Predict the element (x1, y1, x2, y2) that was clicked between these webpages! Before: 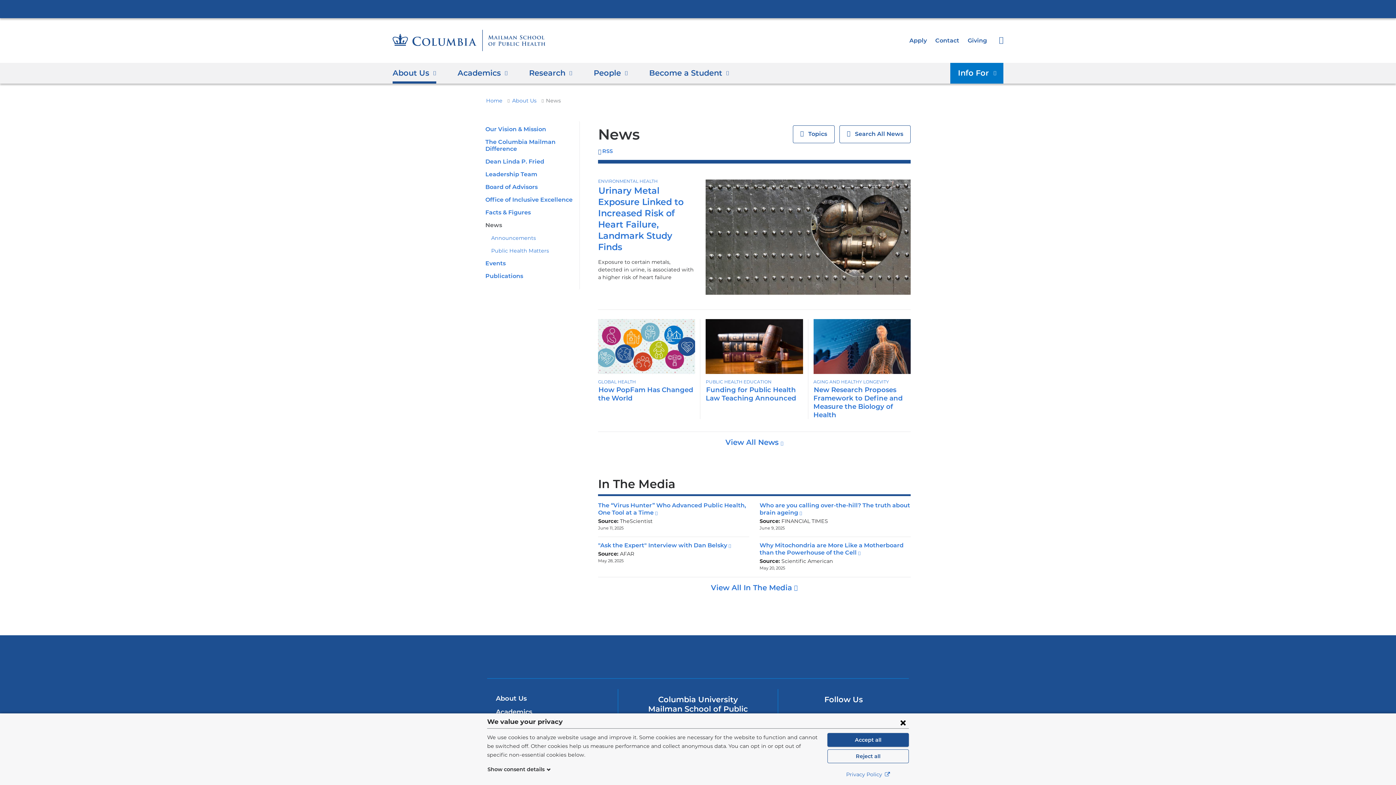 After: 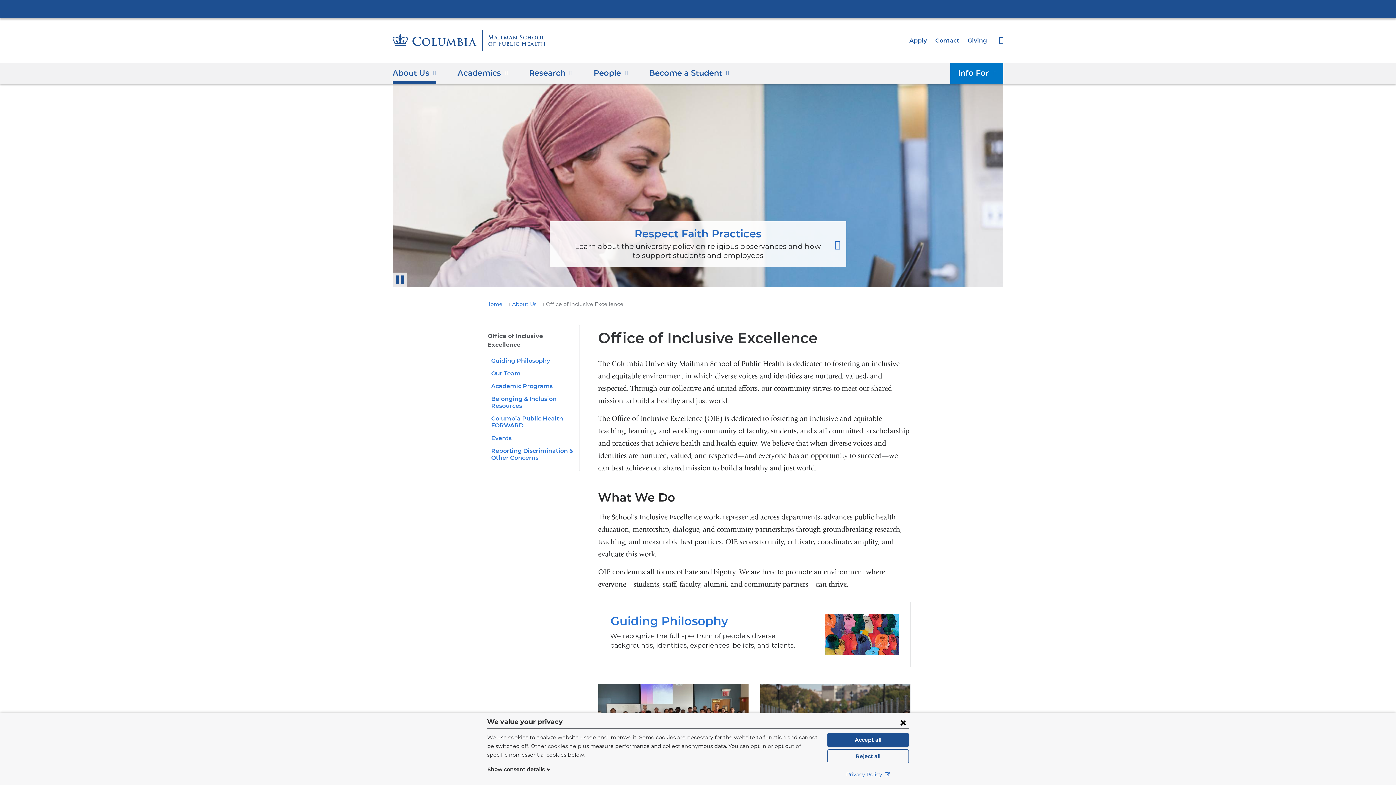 Action: bbox: (485, 196, 572, 203) label: Office of Inclusive Excellence